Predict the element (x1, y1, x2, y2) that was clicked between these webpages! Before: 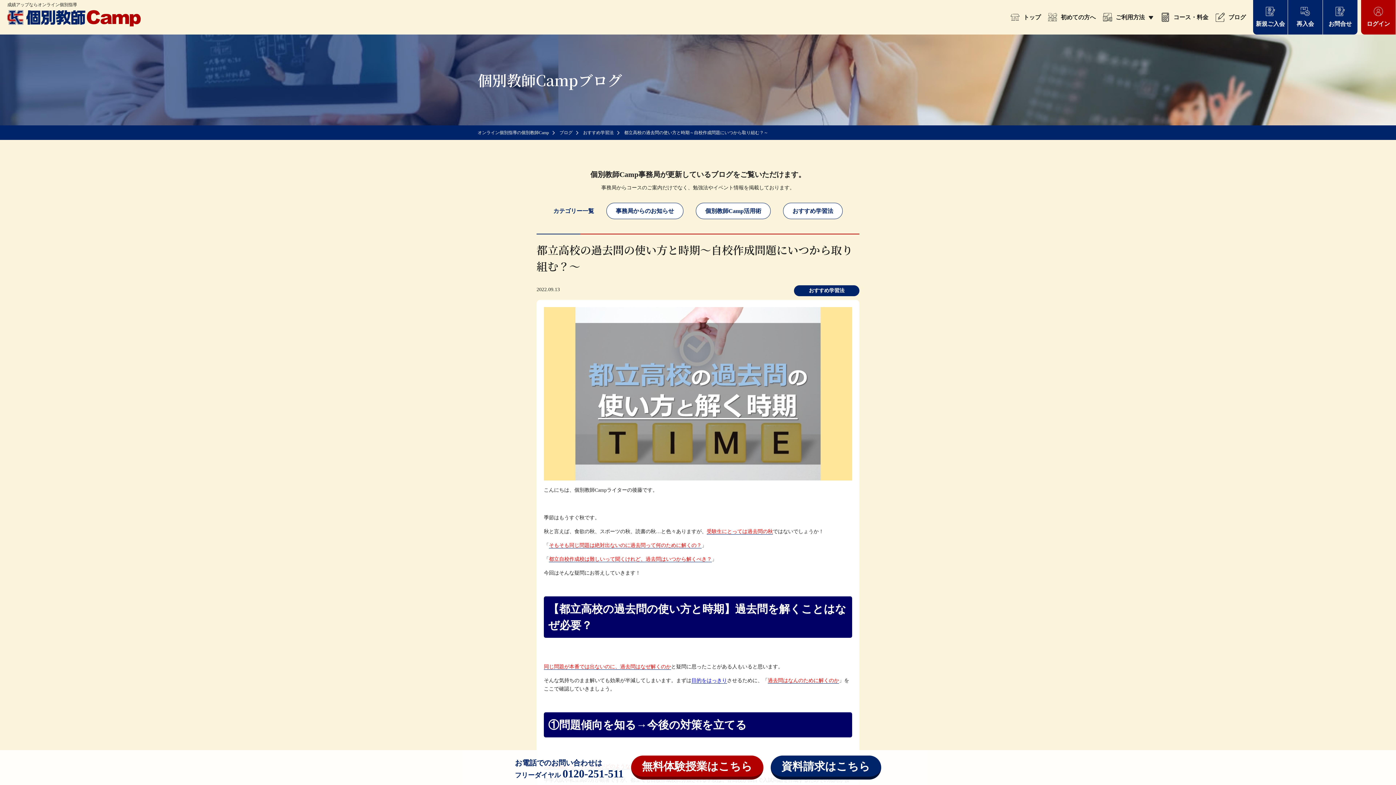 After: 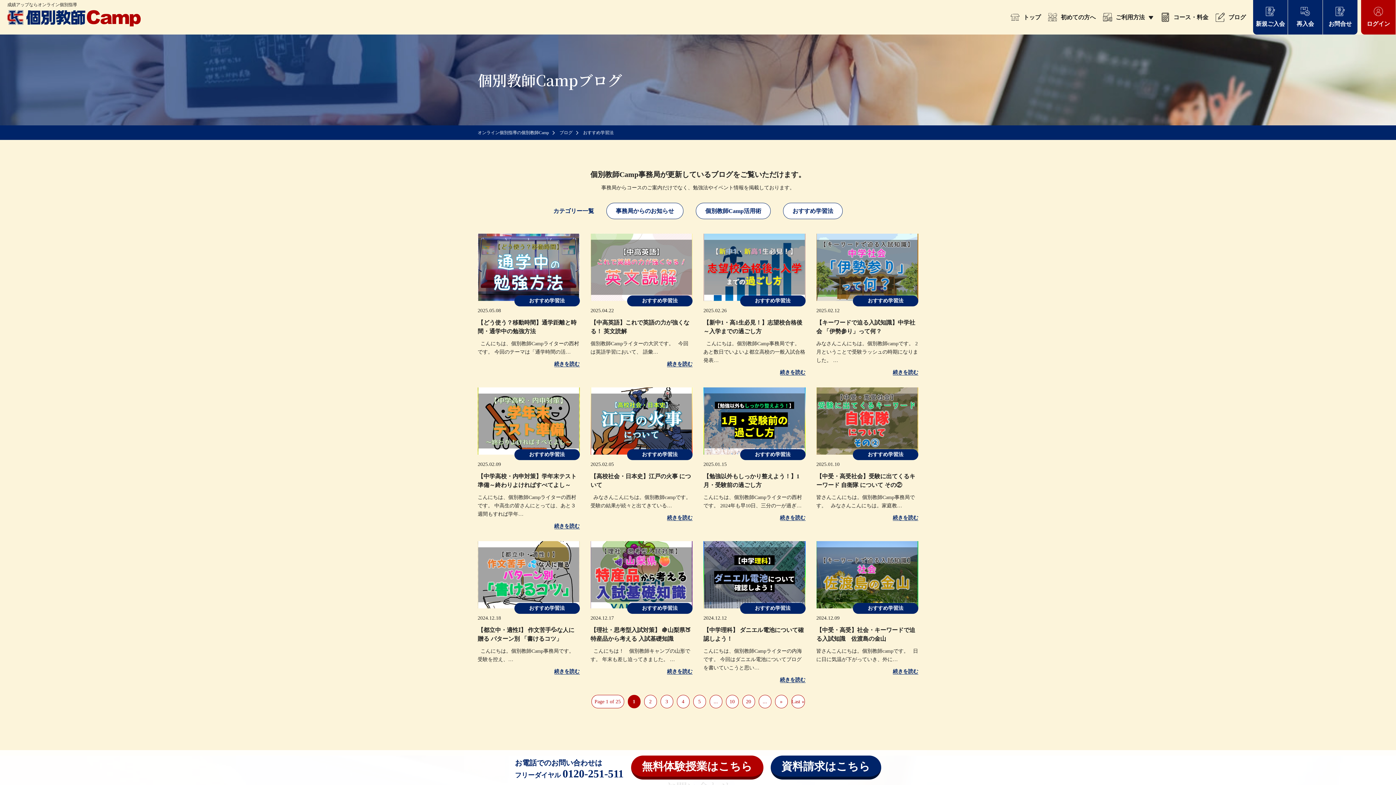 Action: bbox: (583, 130, 613, 135) label: おすすめ学習法